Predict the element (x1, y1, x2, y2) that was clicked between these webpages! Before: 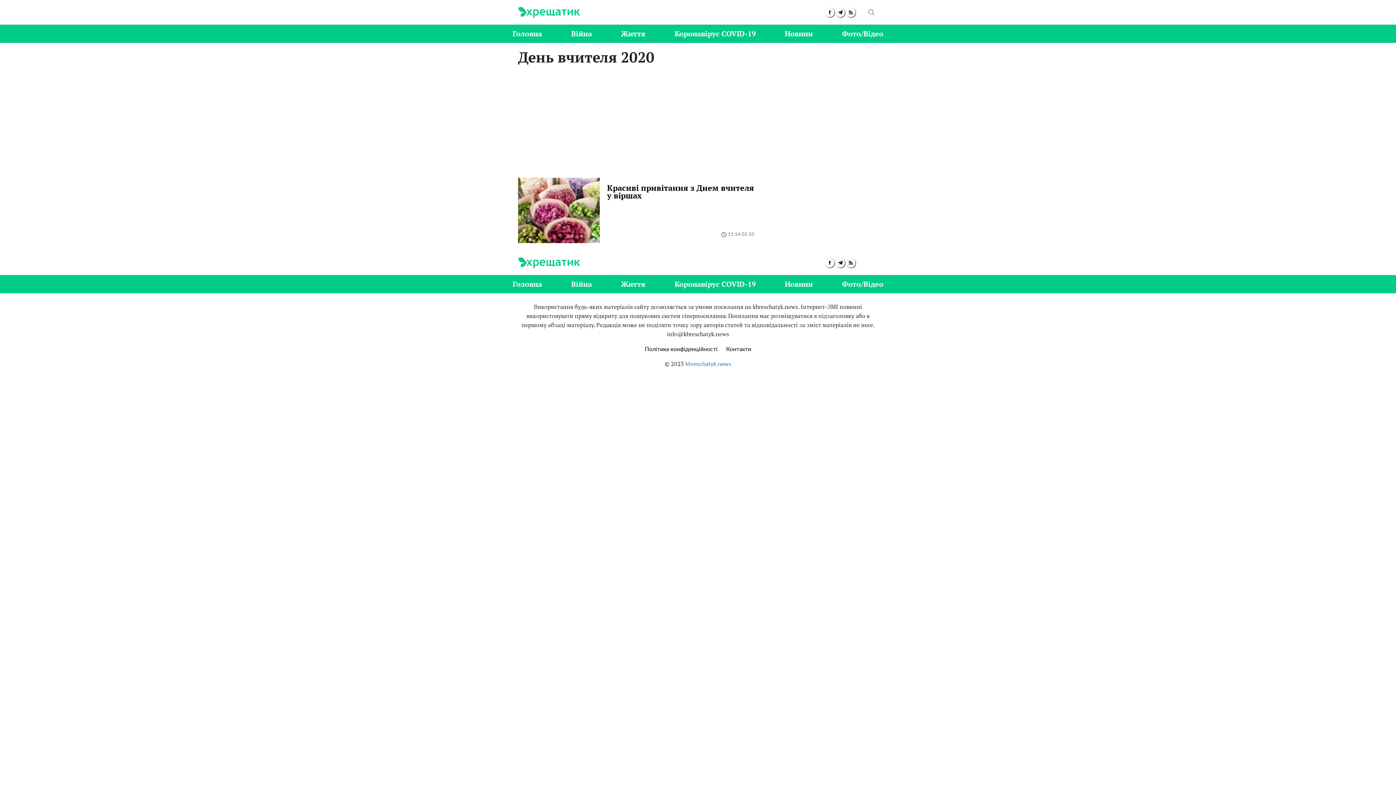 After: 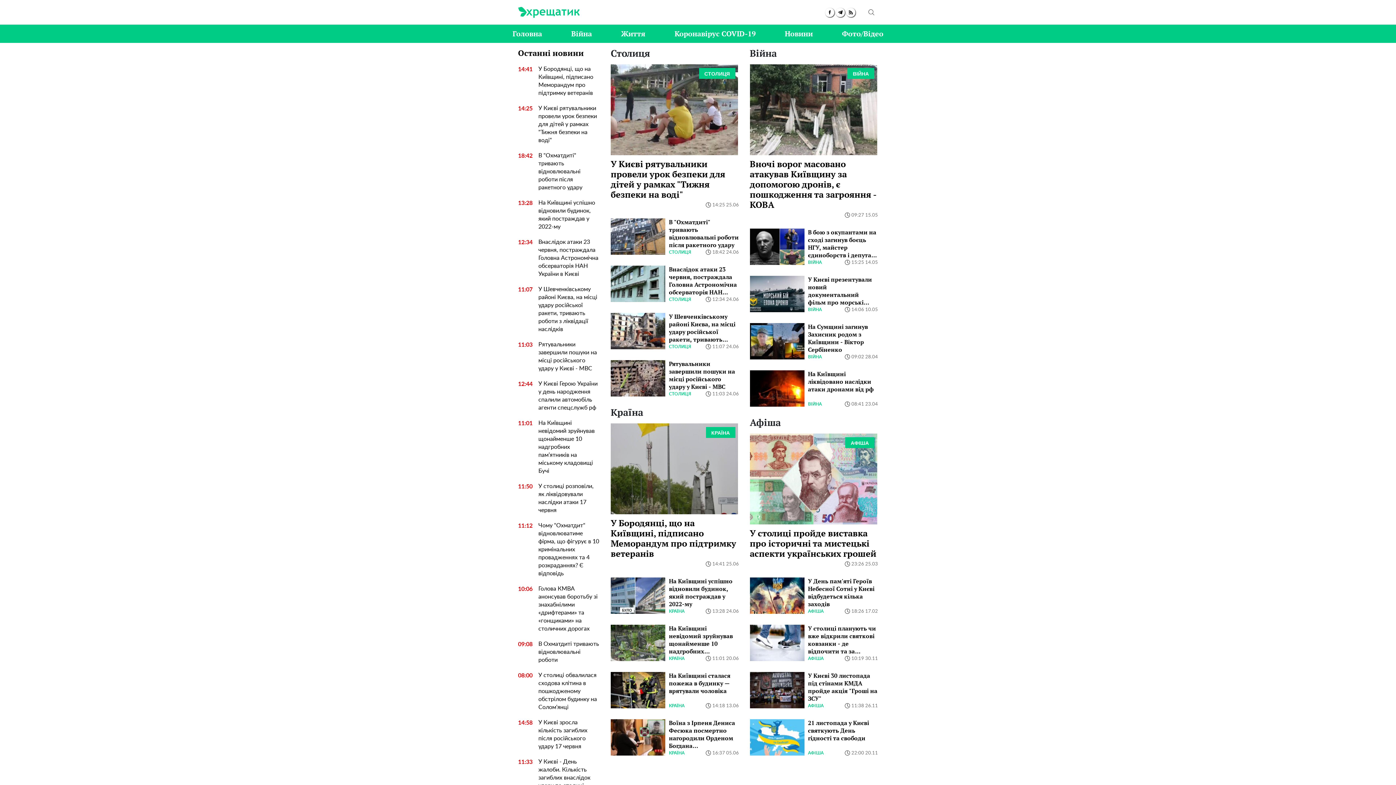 Action: bbox: (518, 3, 579, 21)